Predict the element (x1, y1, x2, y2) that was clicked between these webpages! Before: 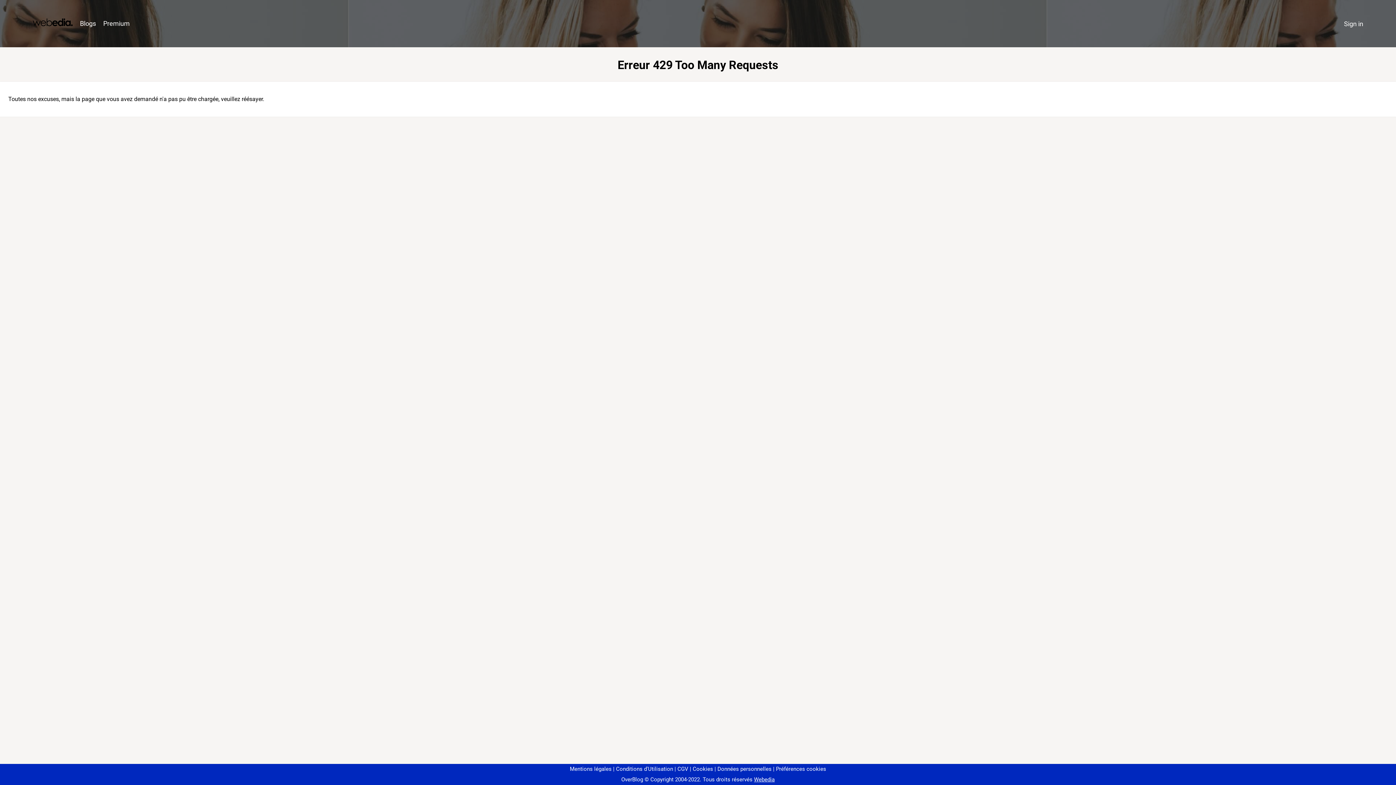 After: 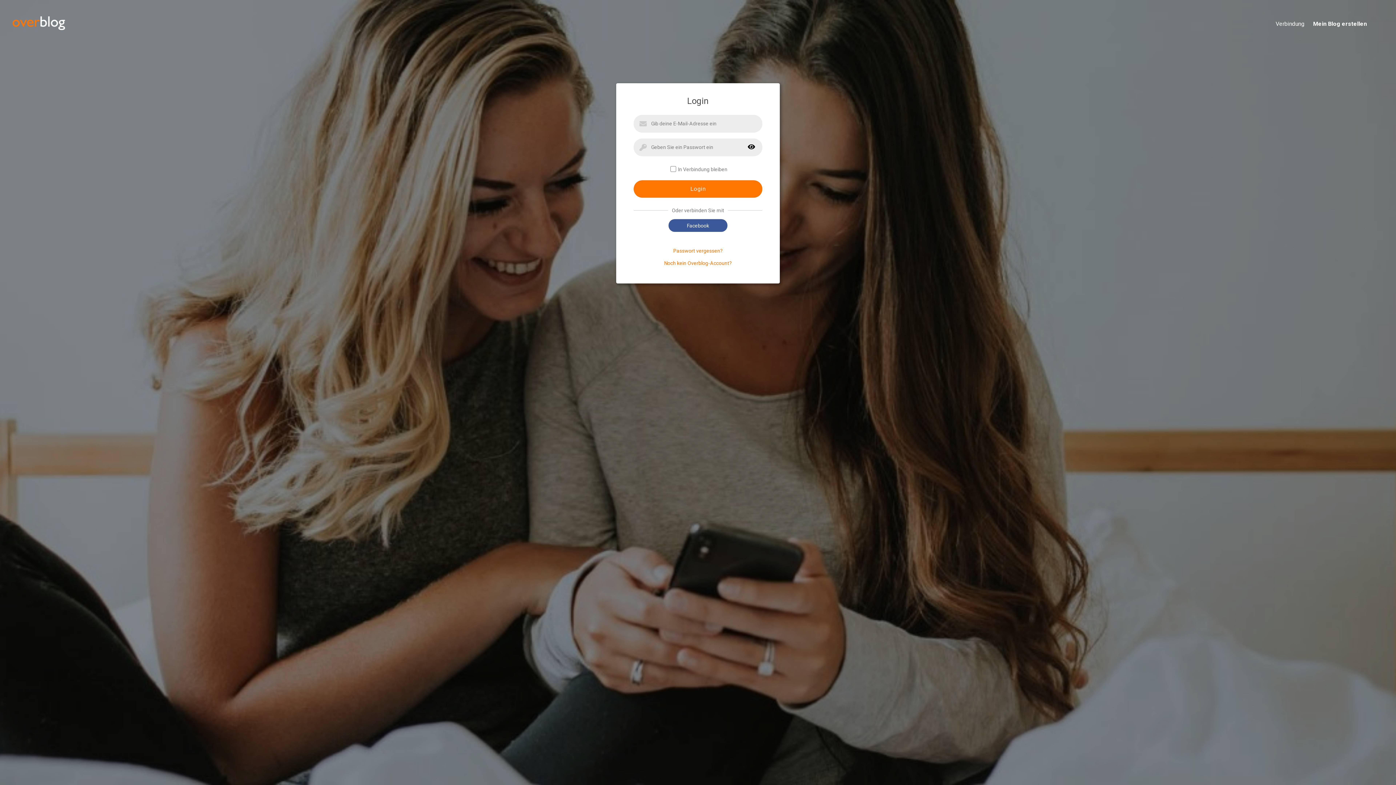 Action: label: Sign in bbox: (1340, 16, 1367, 31)